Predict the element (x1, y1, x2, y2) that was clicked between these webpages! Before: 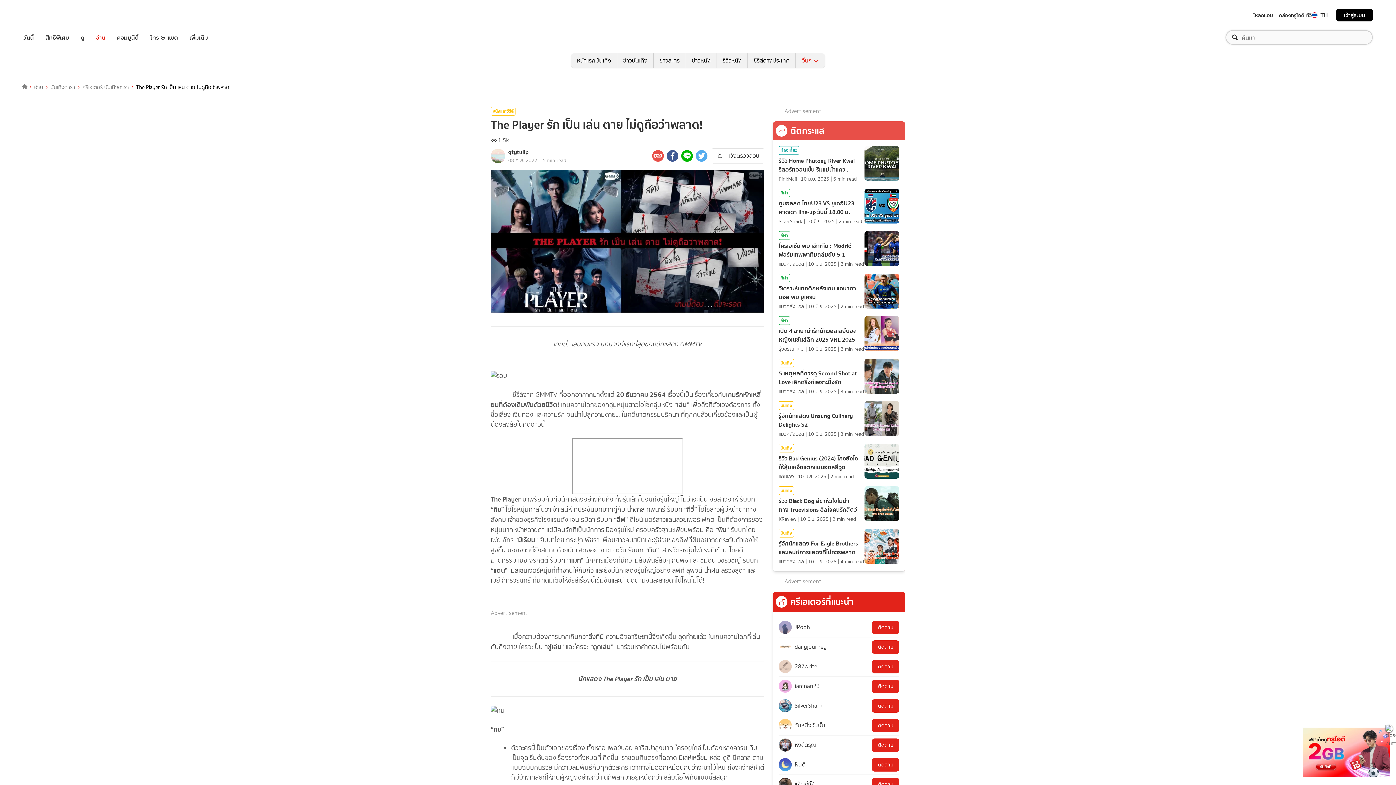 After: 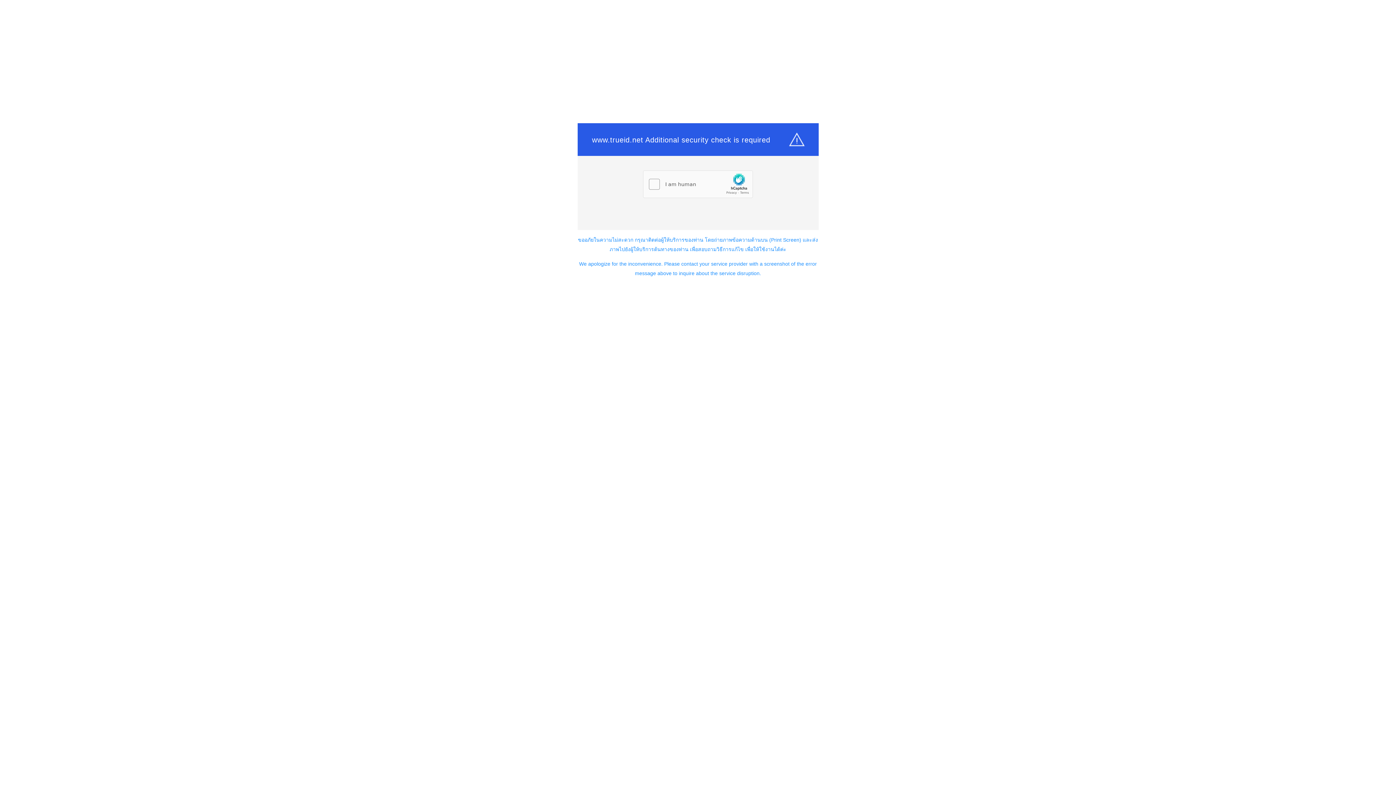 Action: bbox: (778, 660, 817, 673) label: 287write